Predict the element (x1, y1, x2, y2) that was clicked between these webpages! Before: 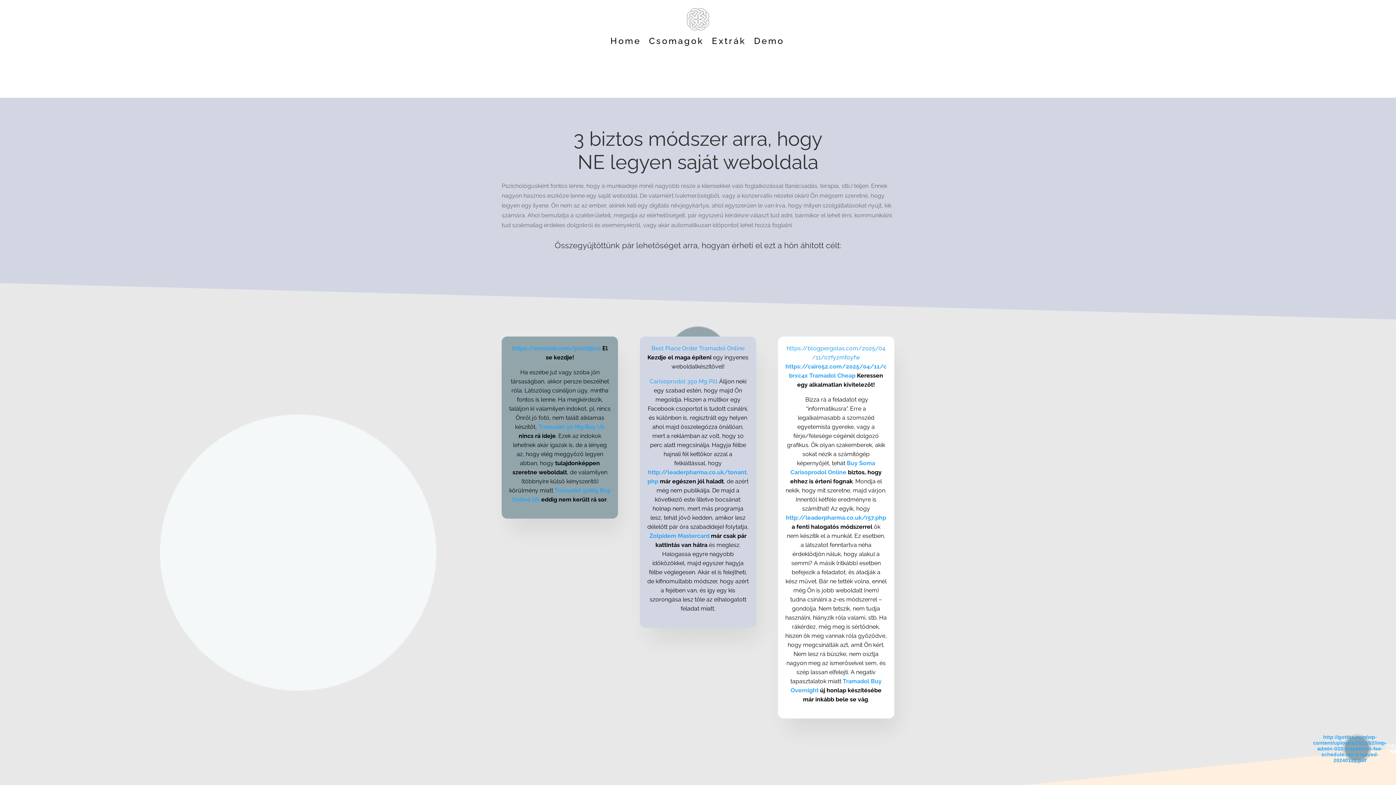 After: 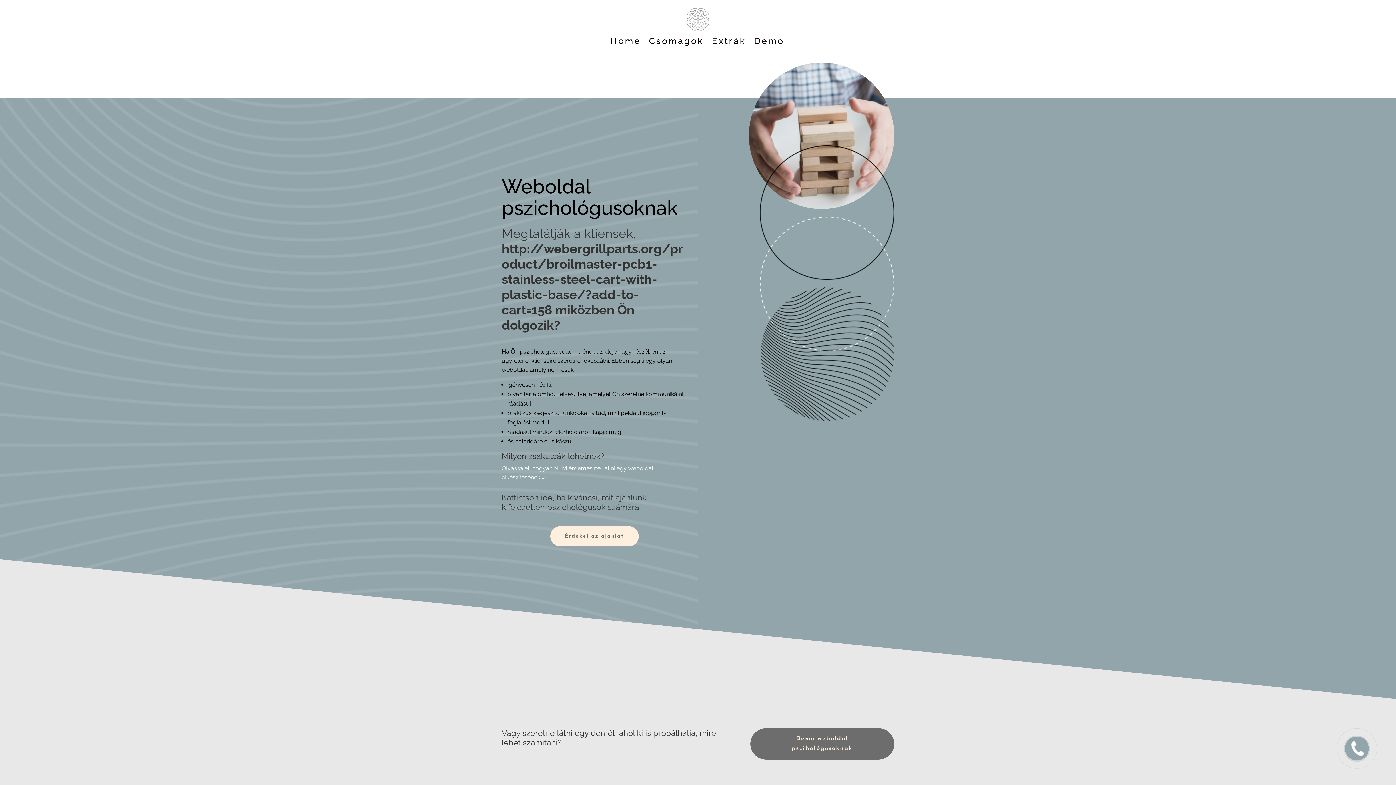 Action: bbox: (685, 26, 710, 33)